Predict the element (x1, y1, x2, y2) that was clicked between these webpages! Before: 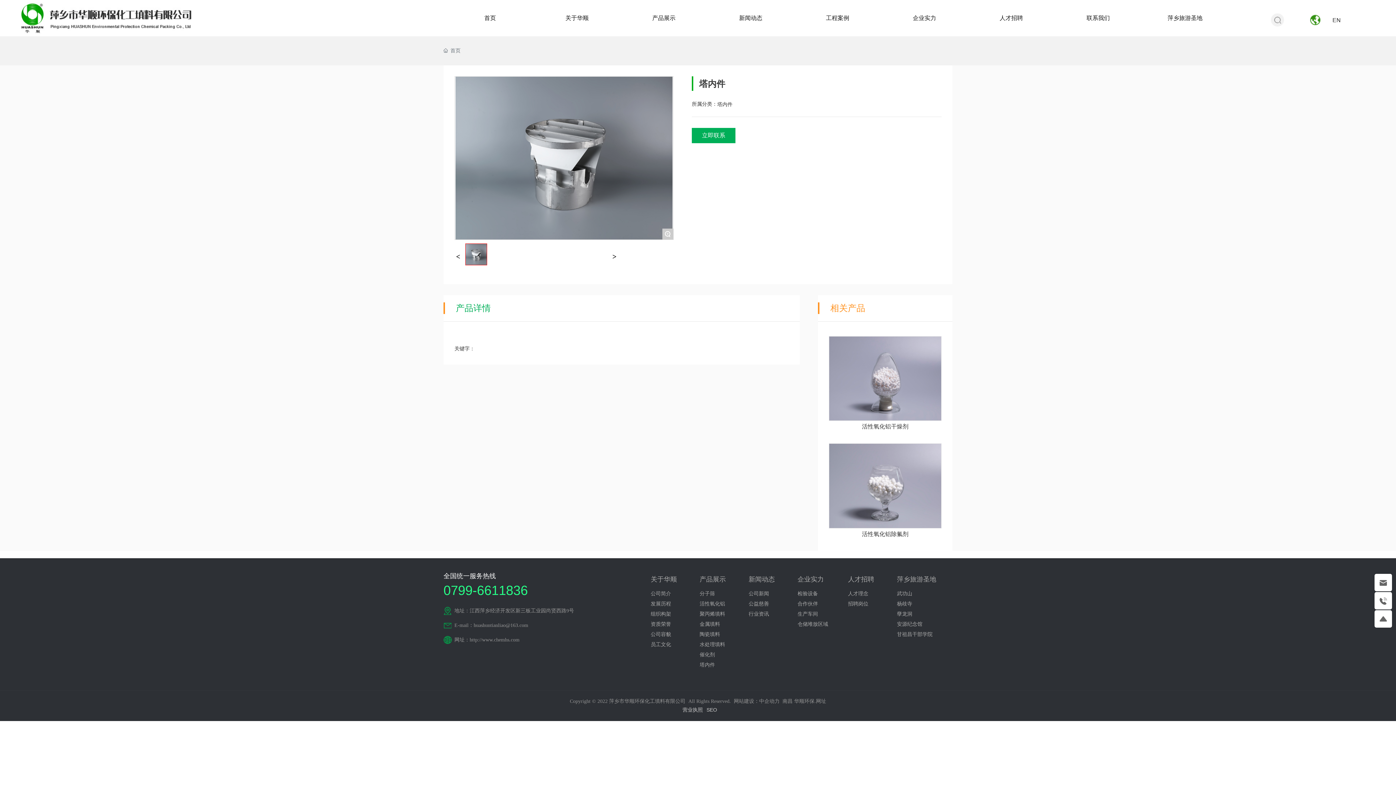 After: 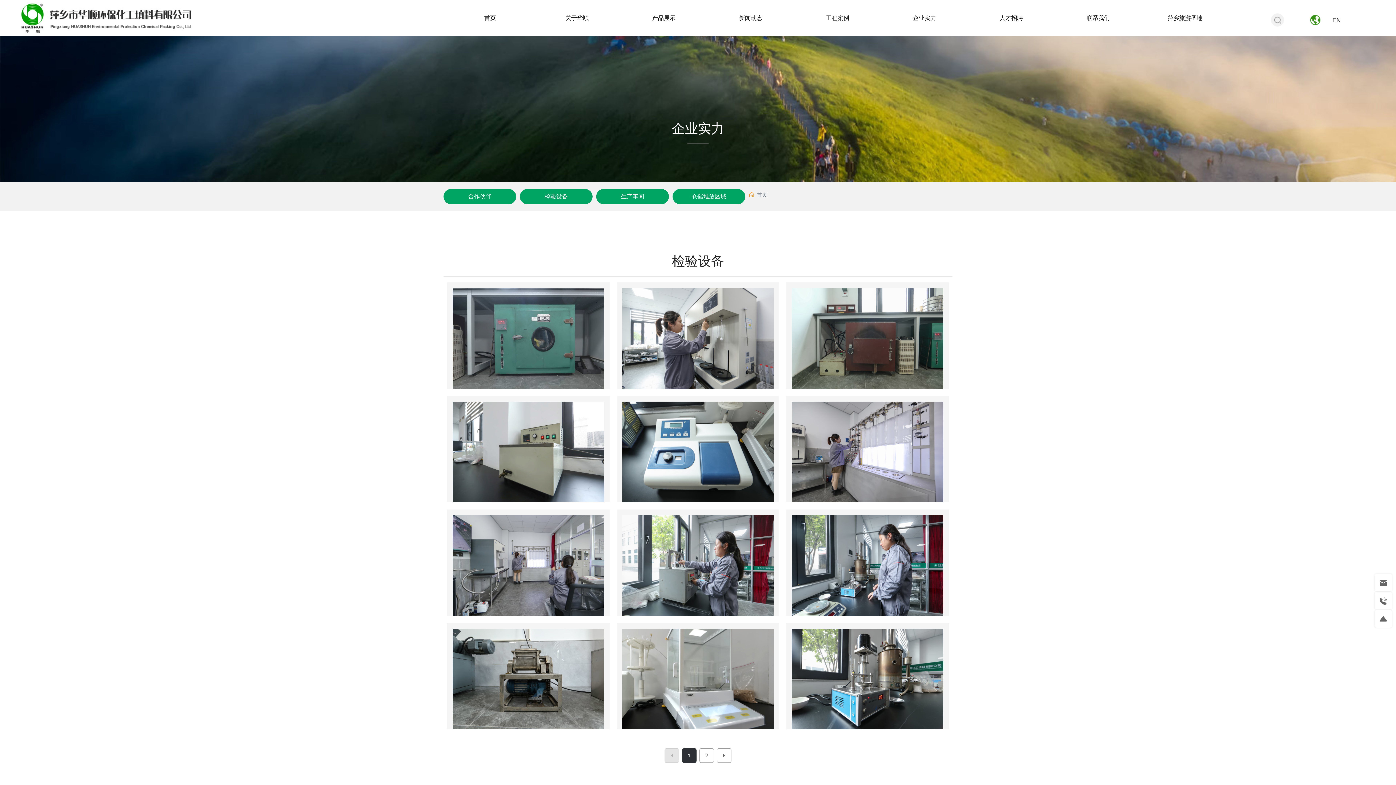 Action: label: 企业实力 bbox: (797, 539, 840, 552)